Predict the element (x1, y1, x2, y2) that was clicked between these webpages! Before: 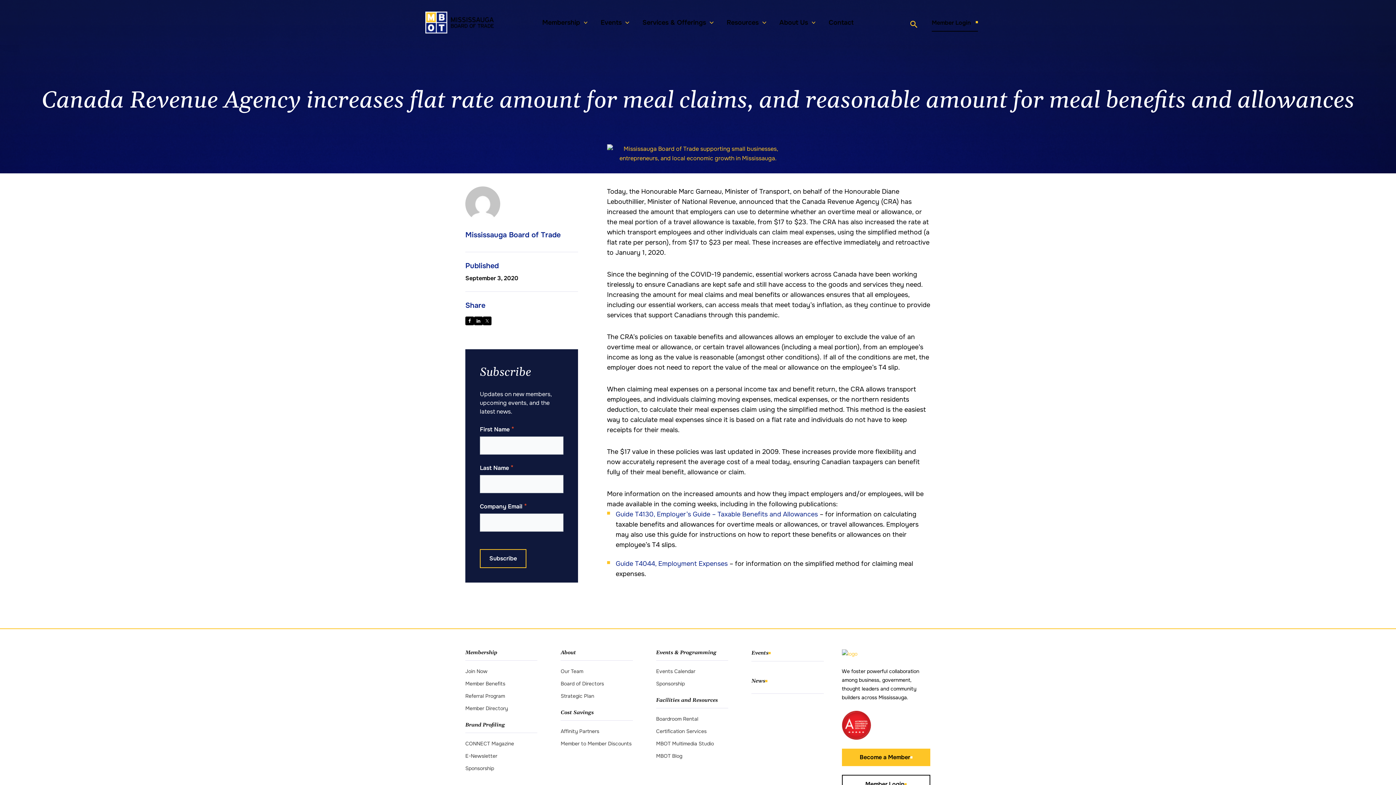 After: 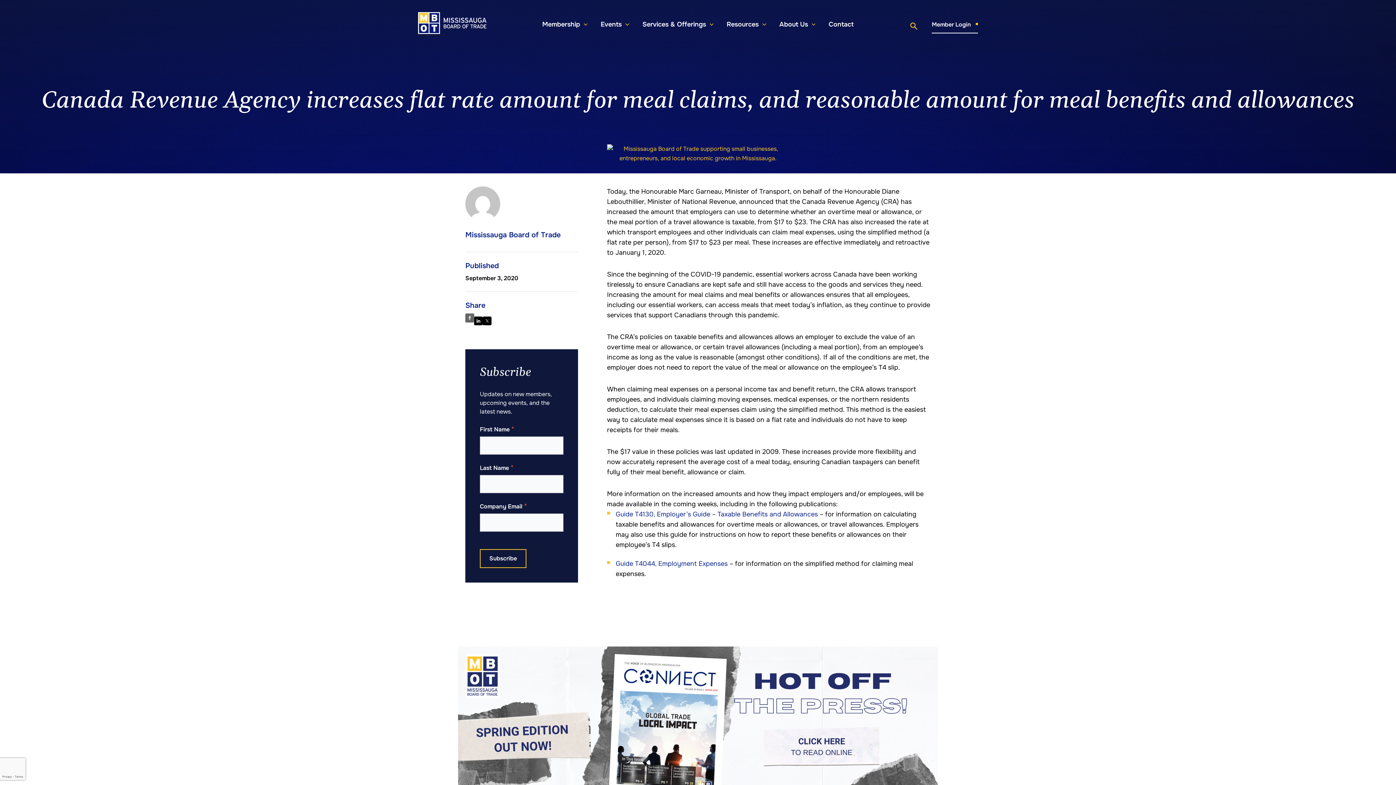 Action: bbox: (465, 316, 474, 325)